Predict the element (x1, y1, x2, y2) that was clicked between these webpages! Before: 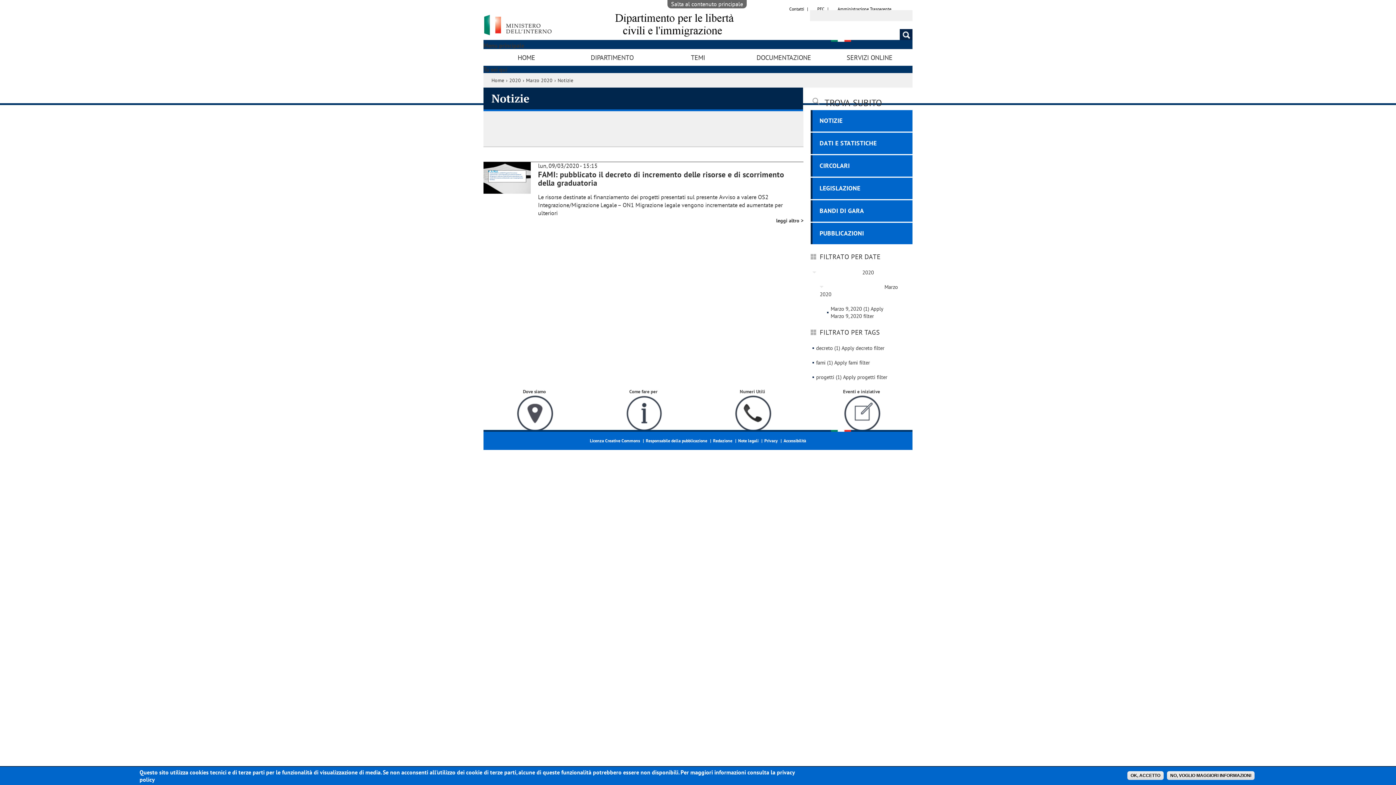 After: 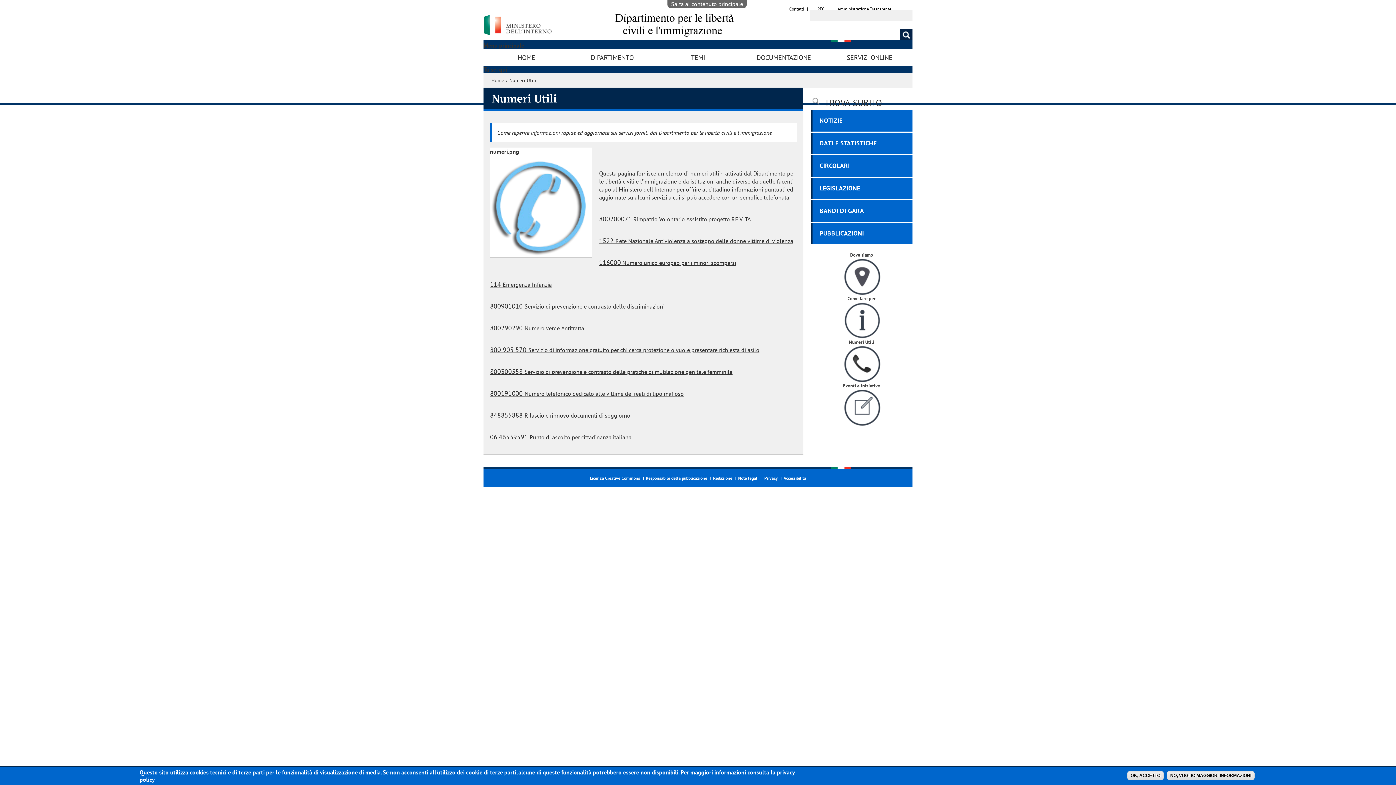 Action: label: Numeri Utili bbox: (740, 388, 765, 394)